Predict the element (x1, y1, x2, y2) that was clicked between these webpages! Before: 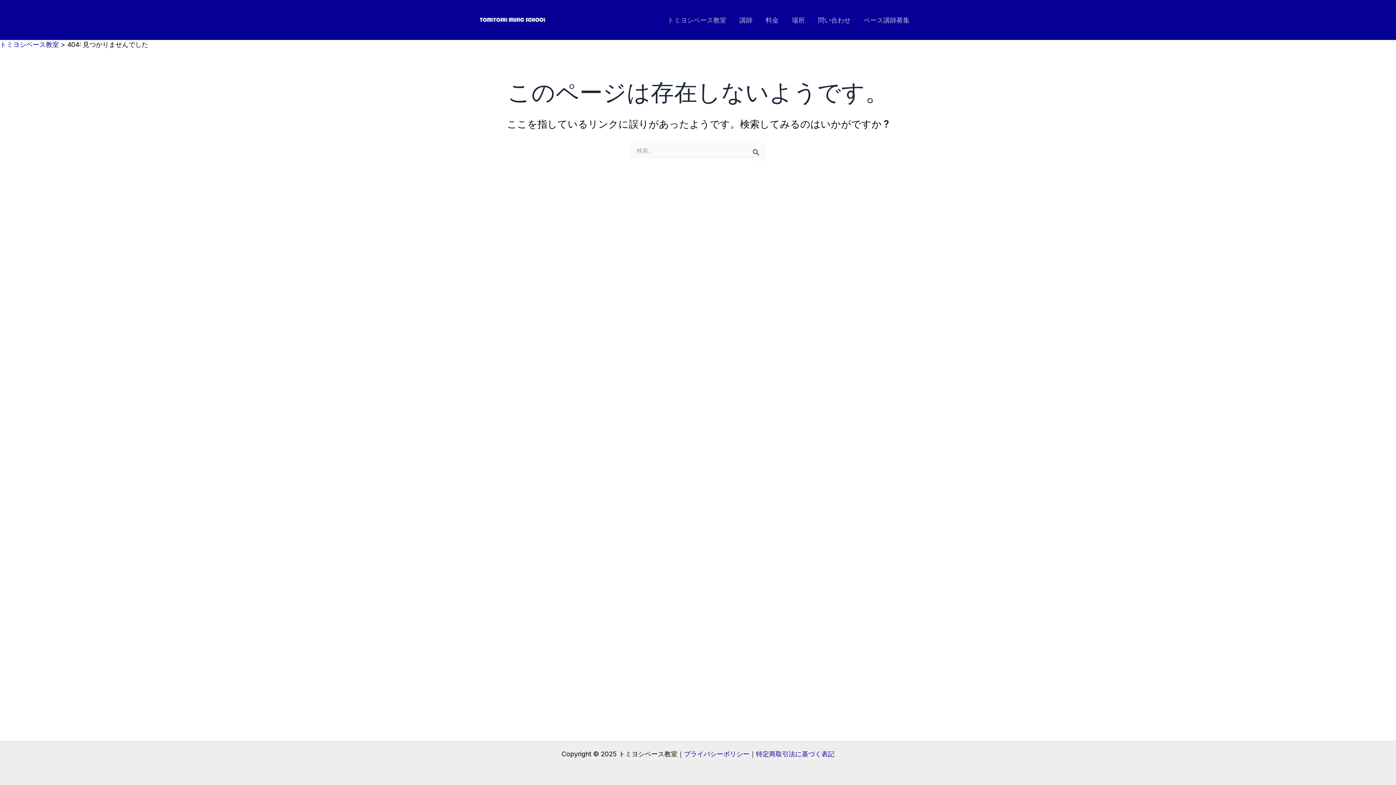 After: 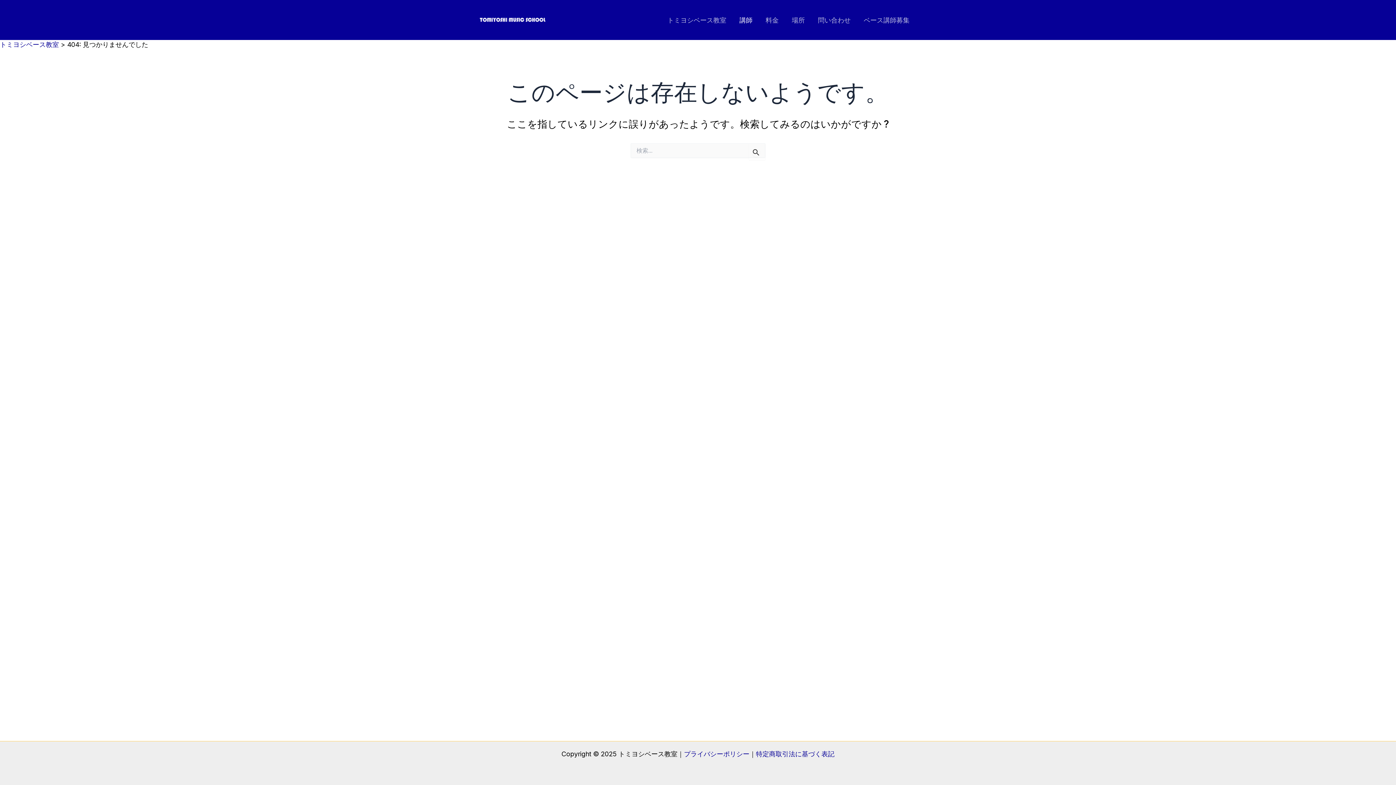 Action: bbox: (733, 15, 759, 25) label: 講師